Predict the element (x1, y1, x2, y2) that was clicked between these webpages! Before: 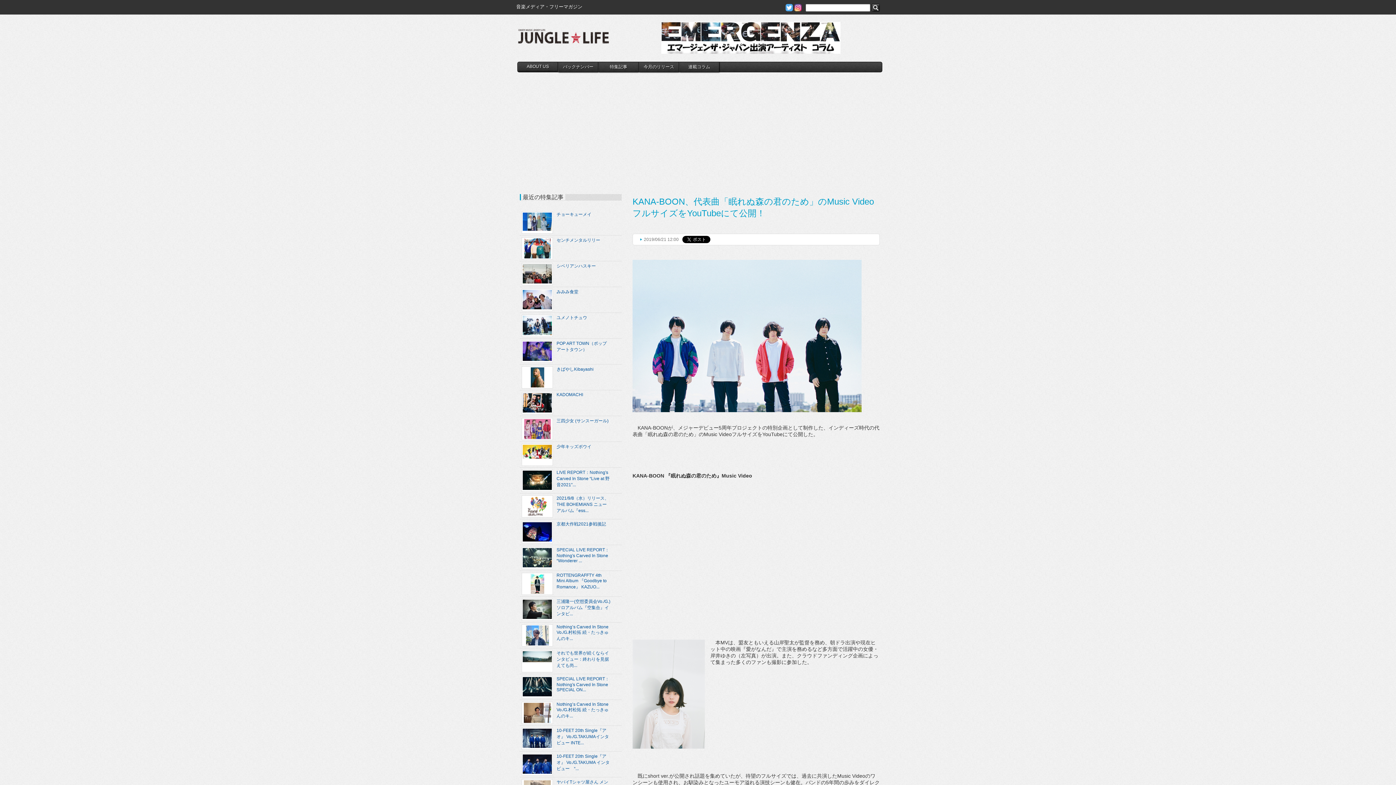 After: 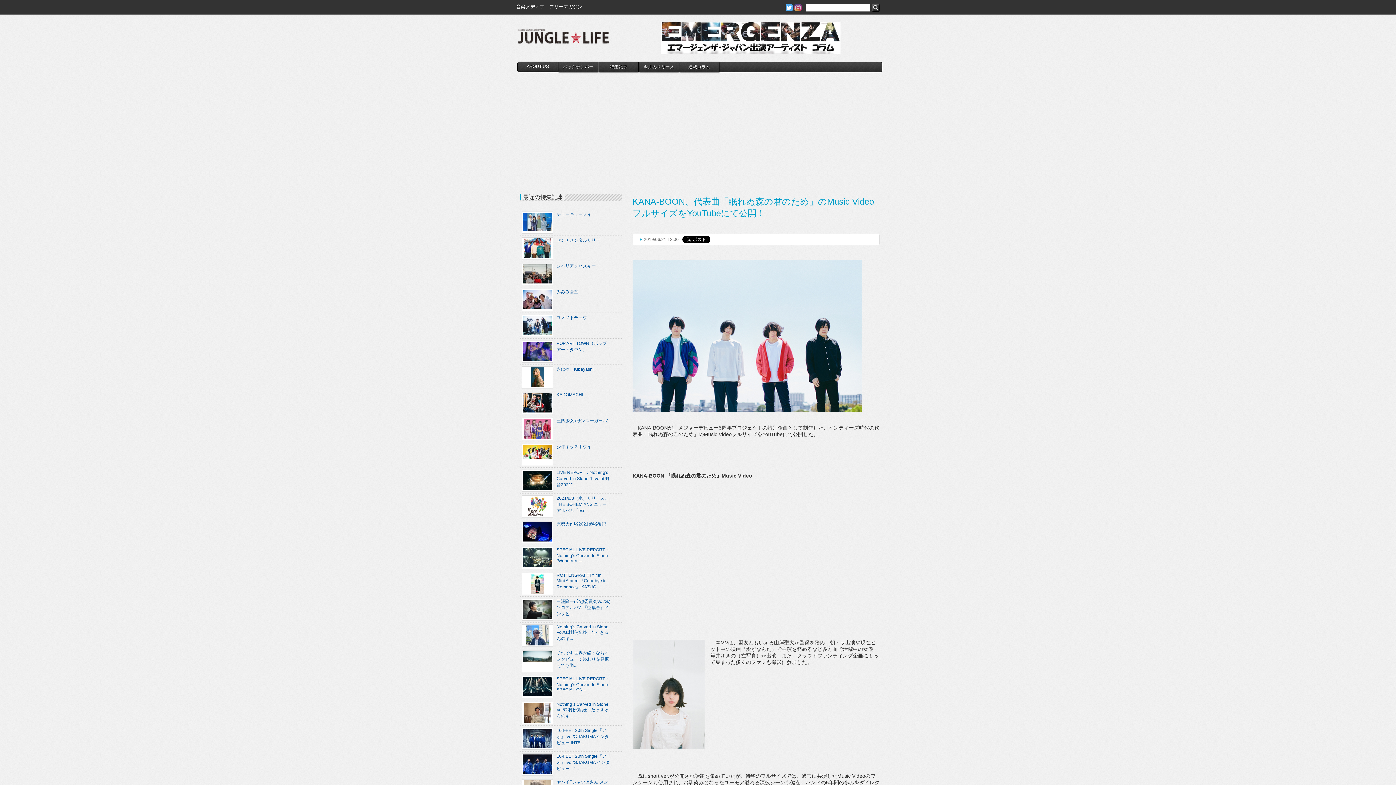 Action: bbox: (794, 6, 801, 12)